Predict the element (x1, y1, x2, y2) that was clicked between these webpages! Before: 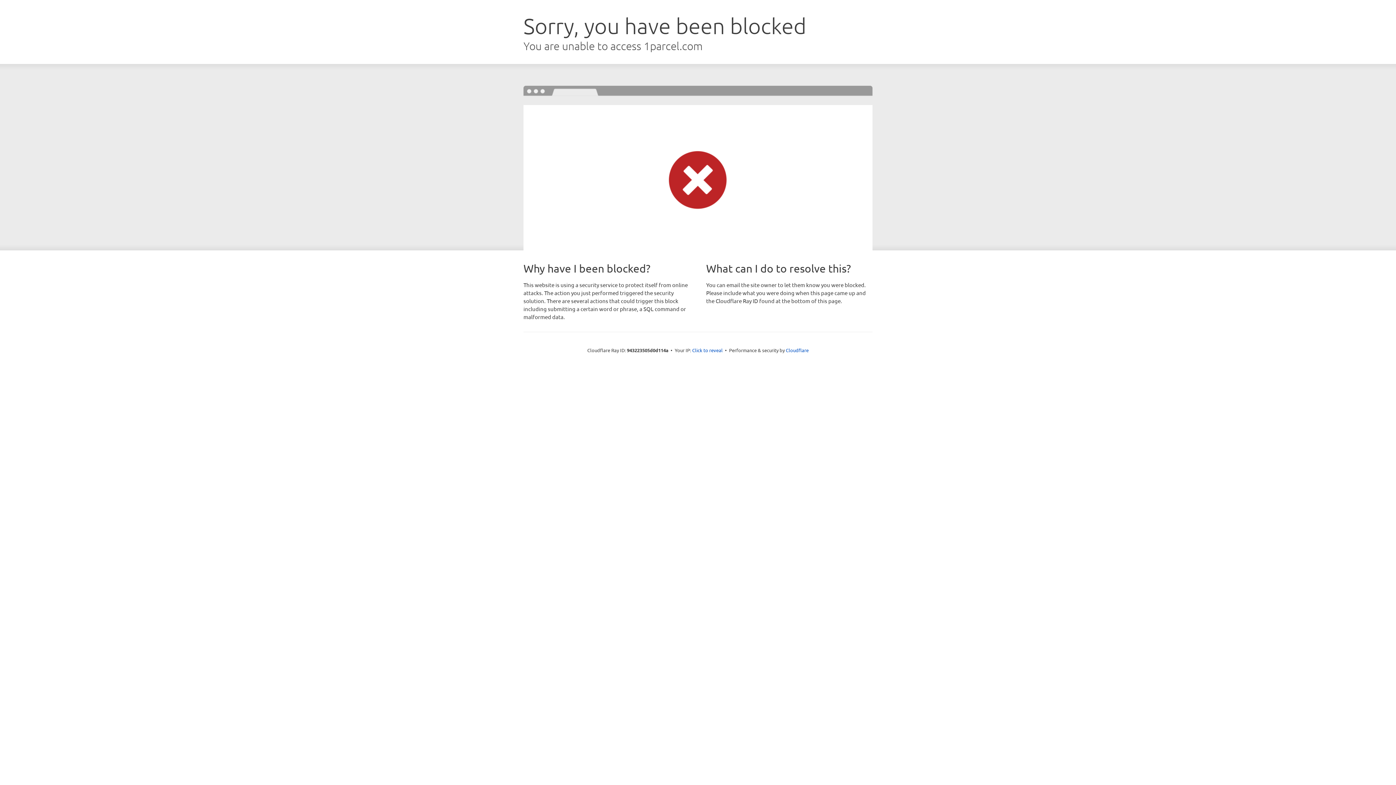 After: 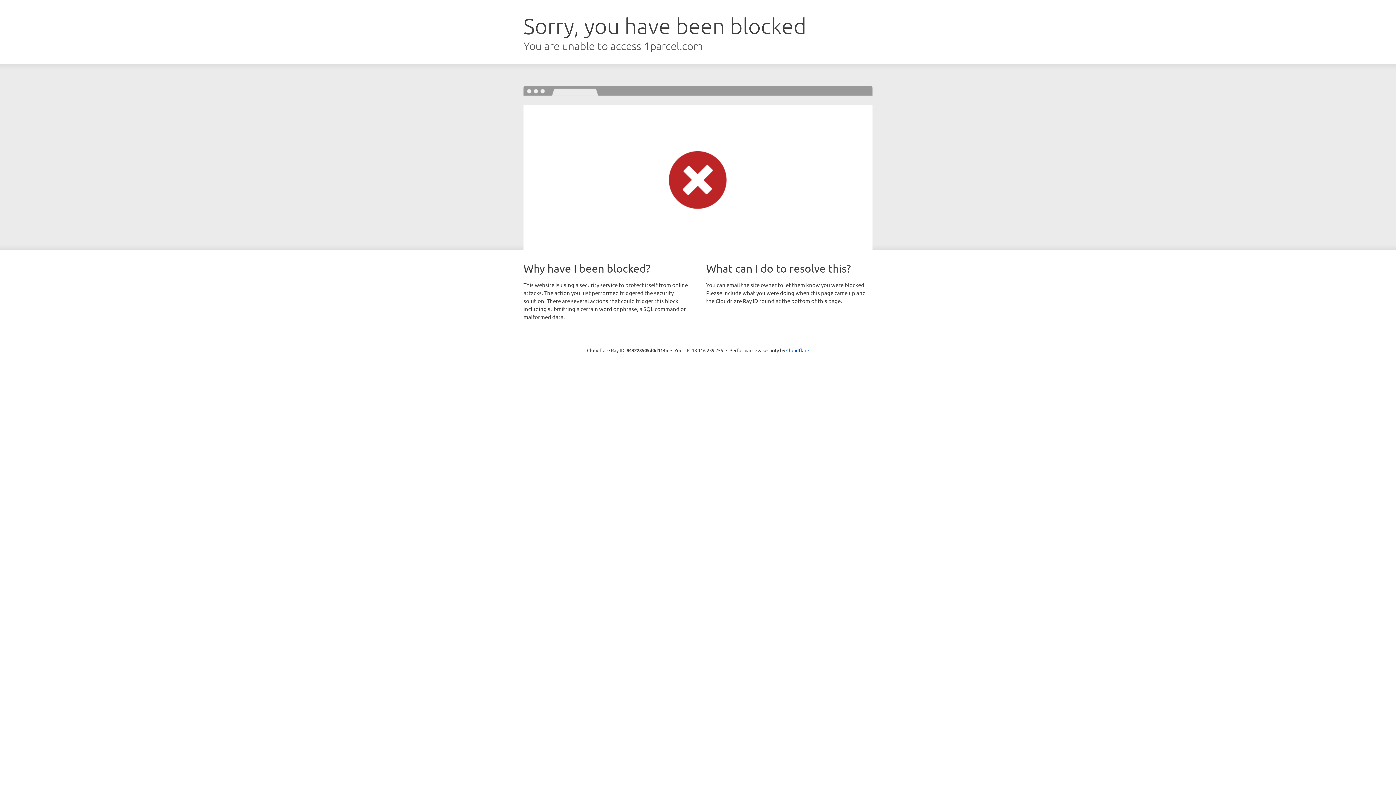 Action: label: Click to reveal bbox: (692, 346, 722, 353)